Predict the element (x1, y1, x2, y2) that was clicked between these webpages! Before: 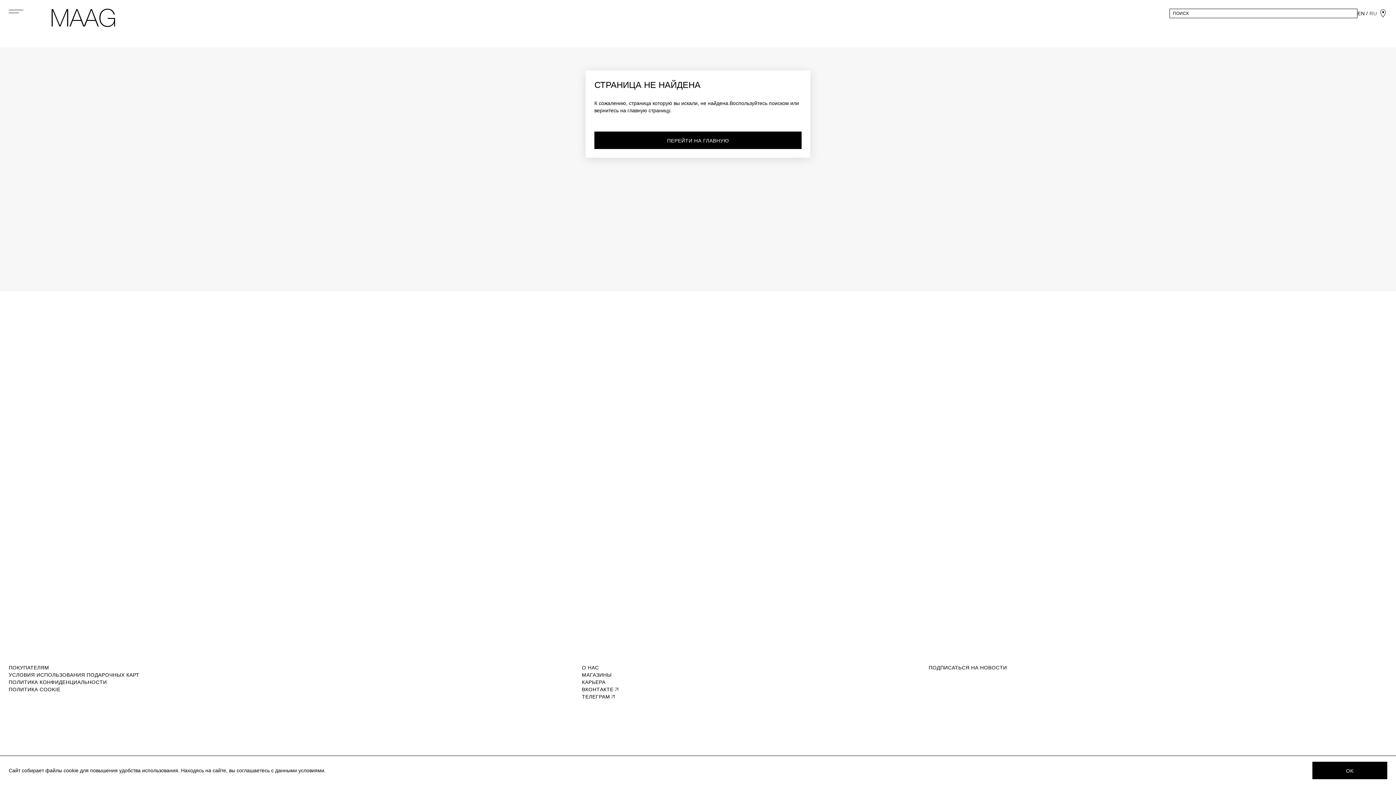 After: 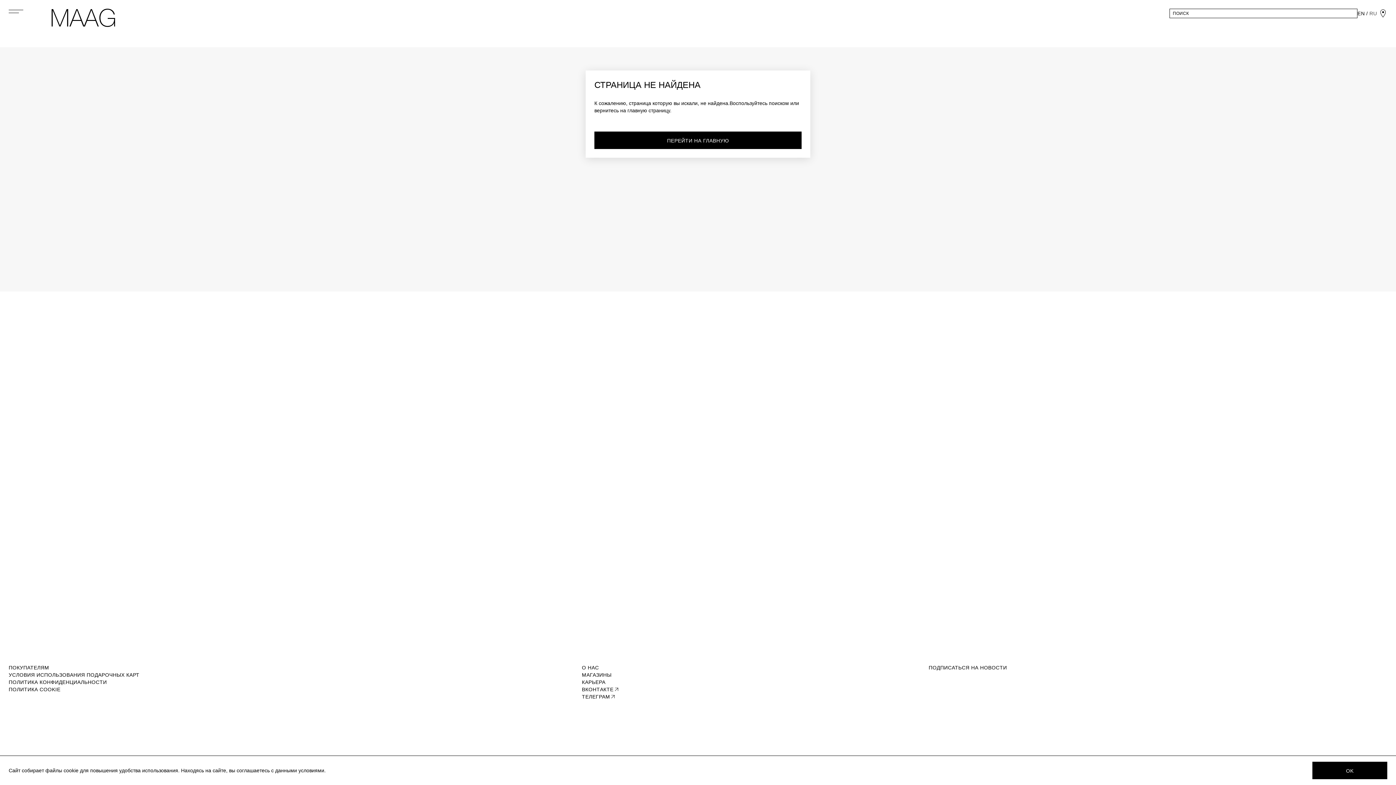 Action: bbox: (1369, 9, 1377, 17) label: RU